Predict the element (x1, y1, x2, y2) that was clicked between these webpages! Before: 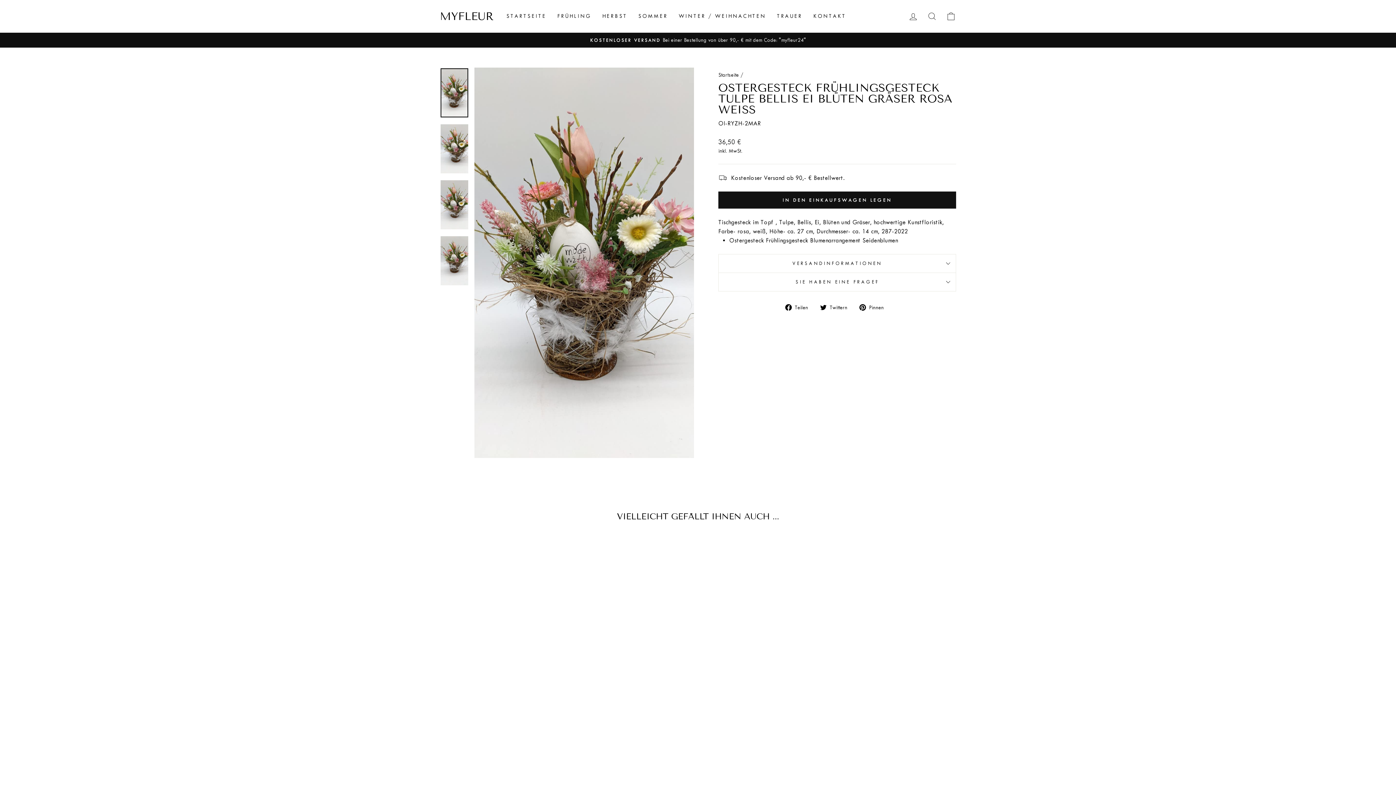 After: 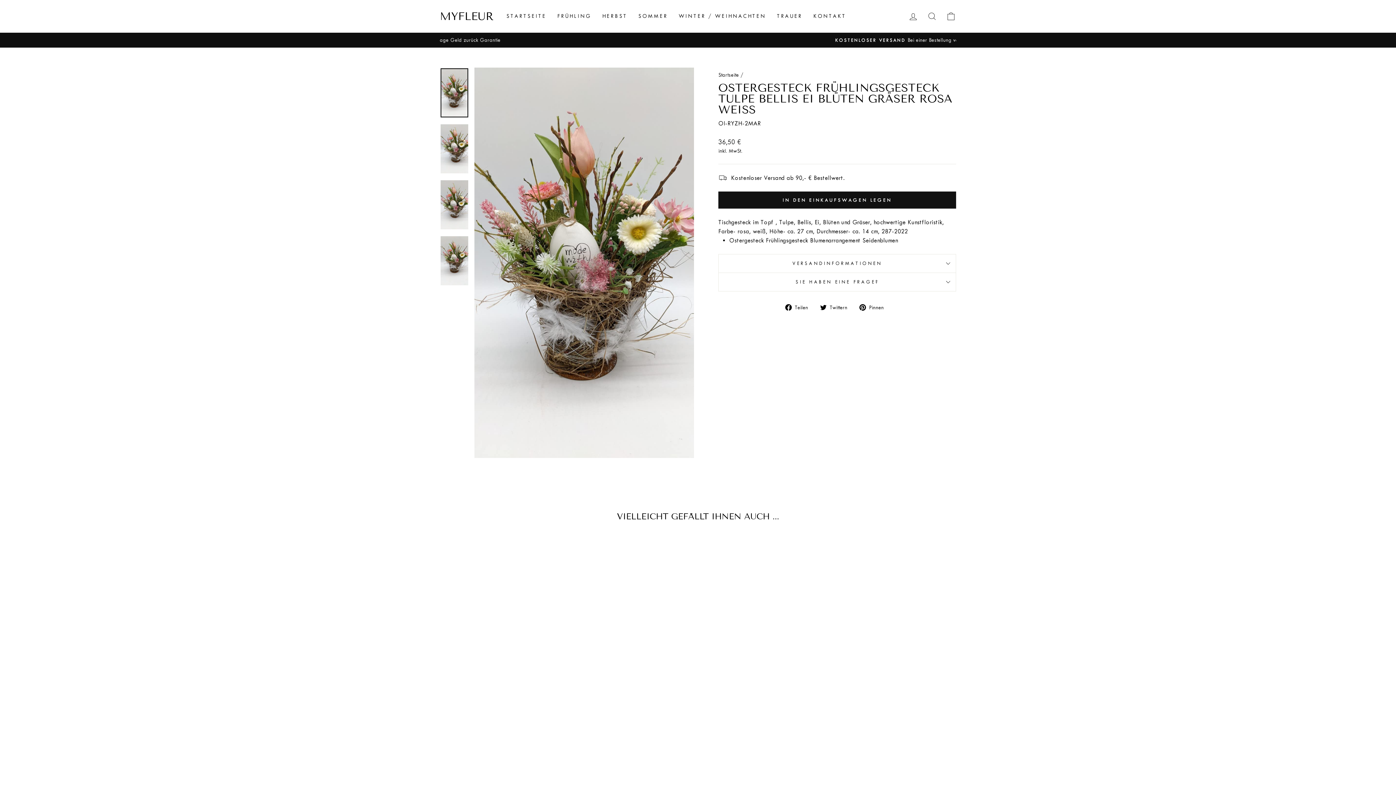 Action: label:  Pinnen
Auf Pinterest pinnen bbox: (859, 302, 889, 311)